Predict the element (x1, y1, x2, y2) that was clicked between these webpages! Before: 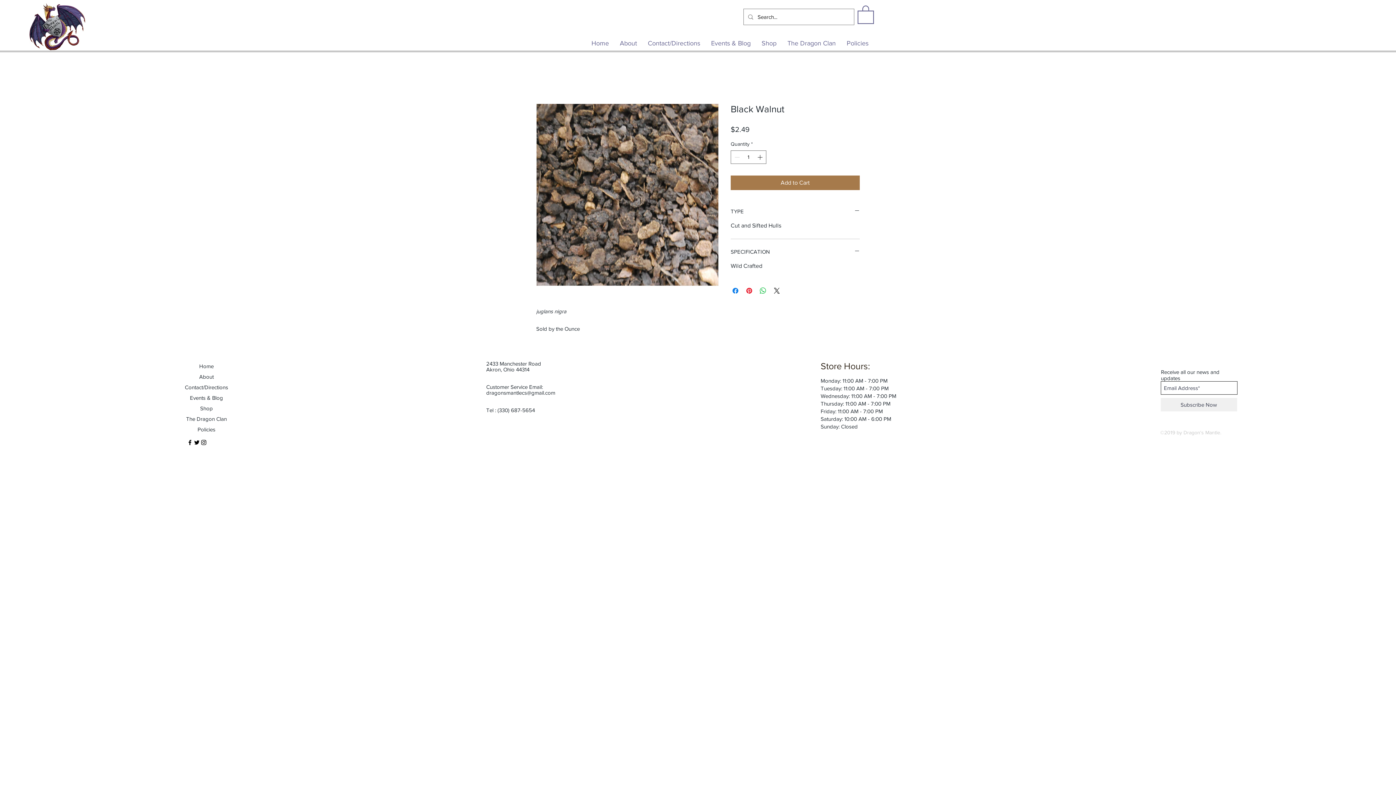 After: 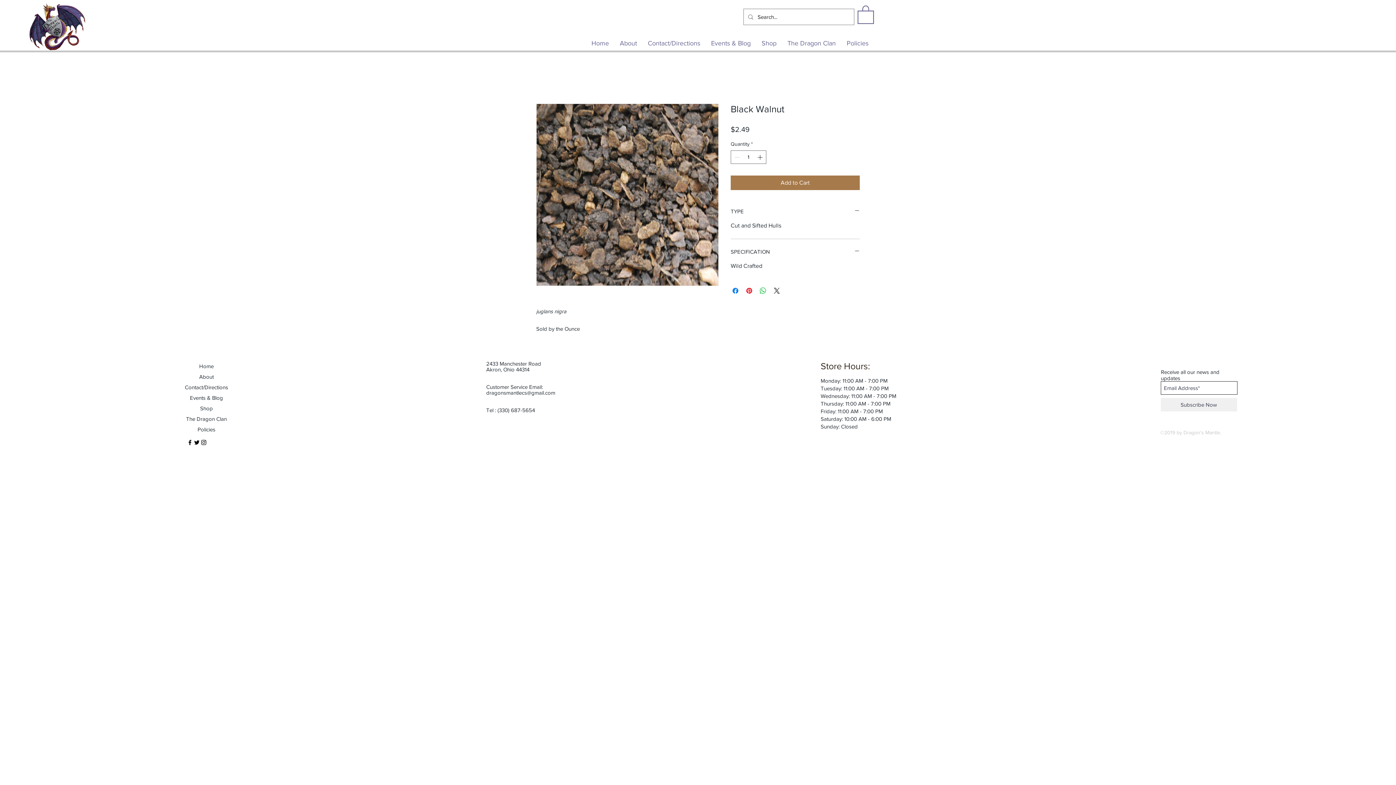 Action: label: (330) 687-5654 bbox: (497, 407, 535, 413)